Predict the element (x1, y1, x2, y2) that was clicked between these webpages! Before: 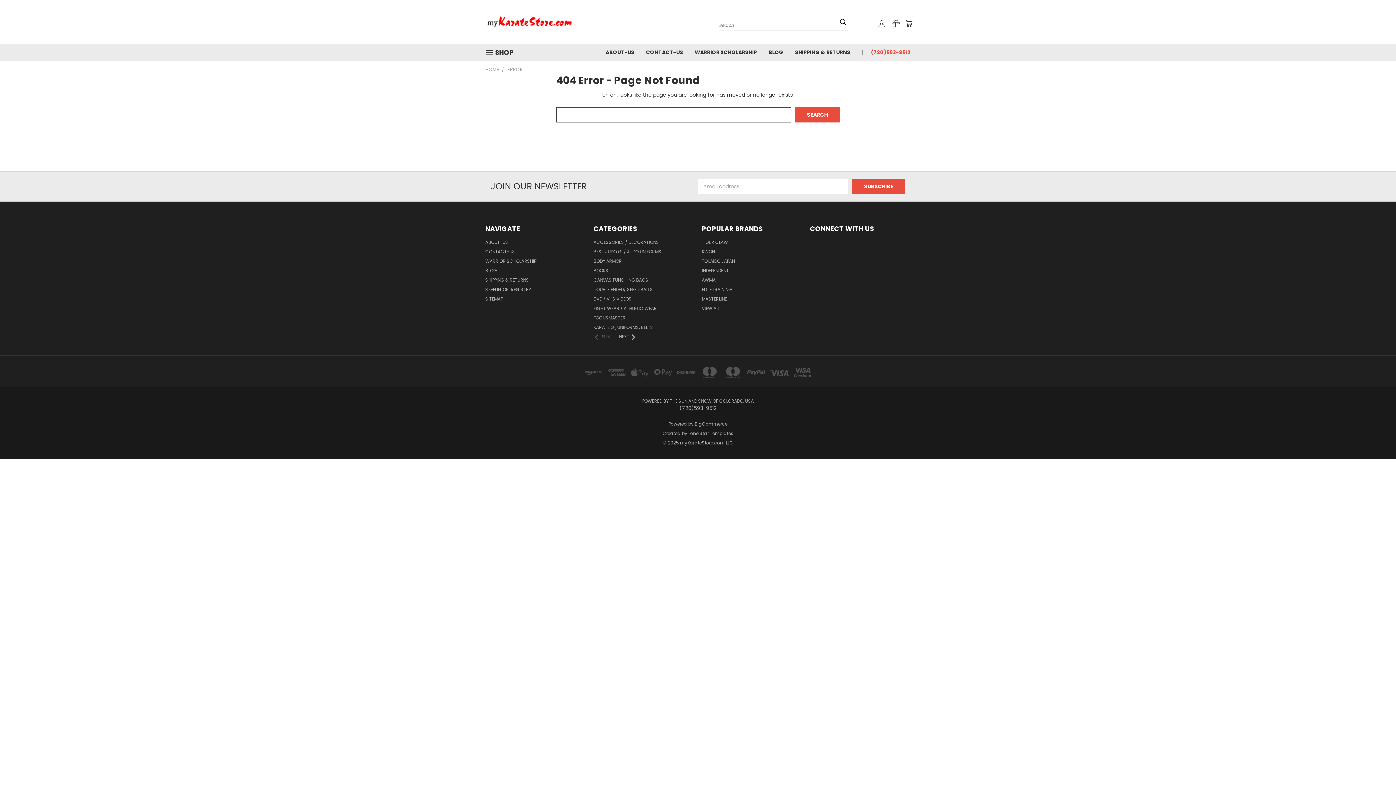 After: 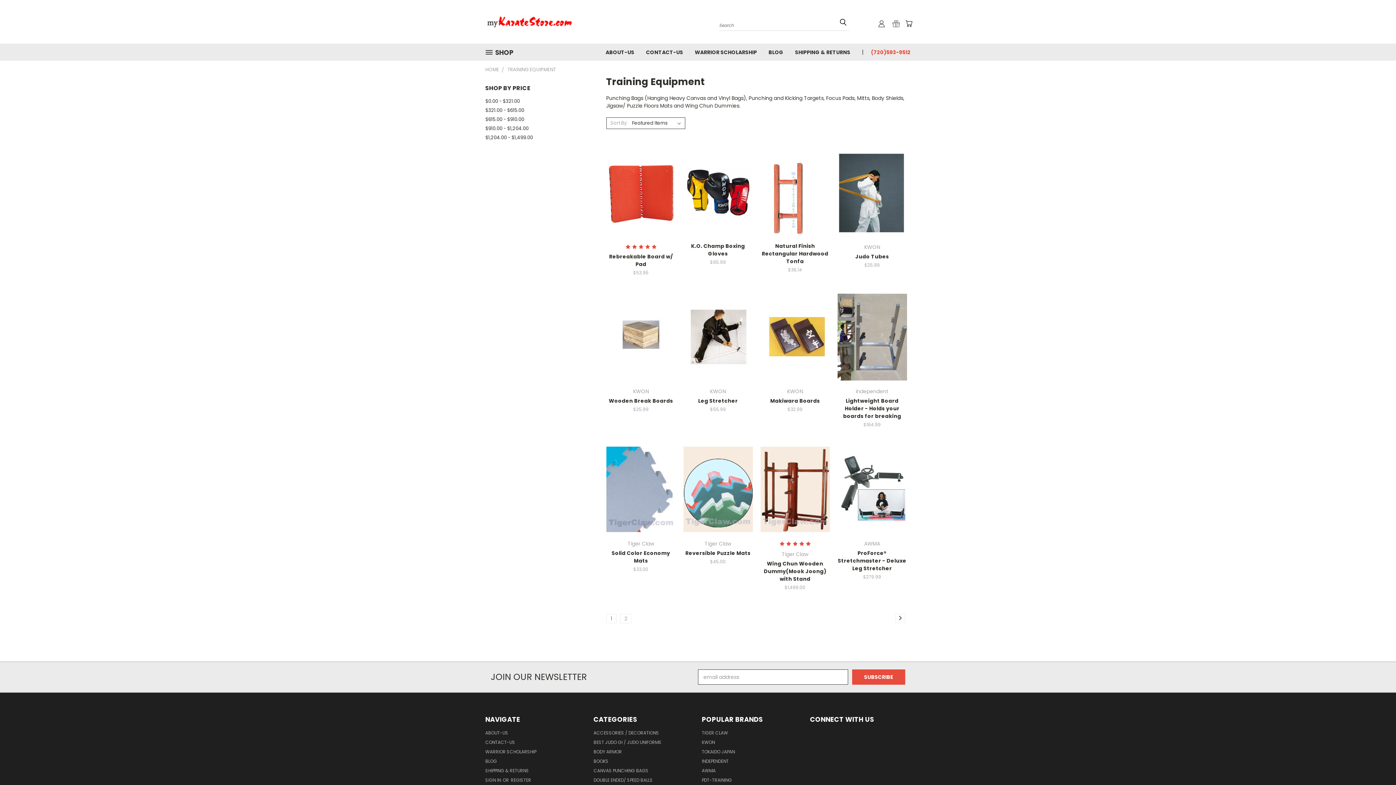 Action: label: PDT-TRAINING bbox: (702, 286, 732, 295)